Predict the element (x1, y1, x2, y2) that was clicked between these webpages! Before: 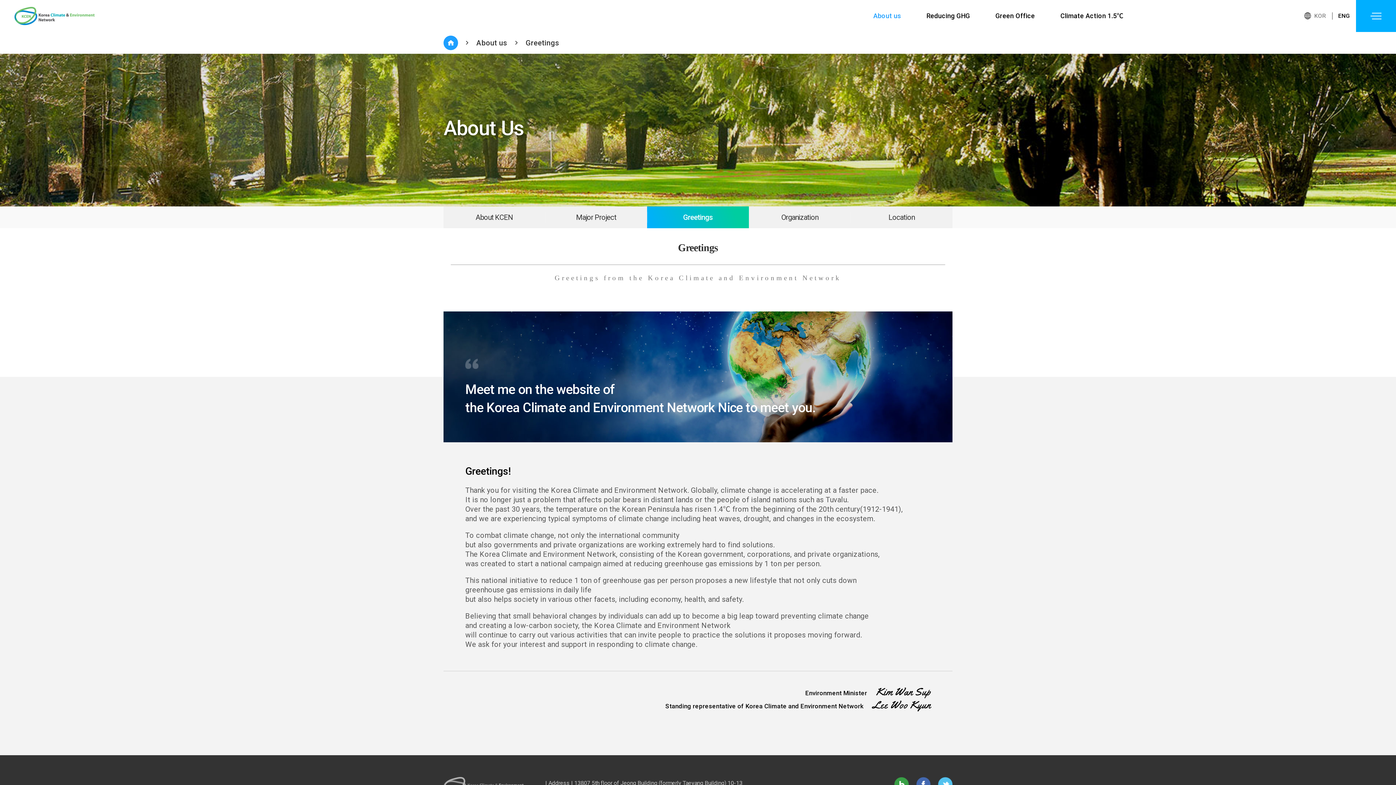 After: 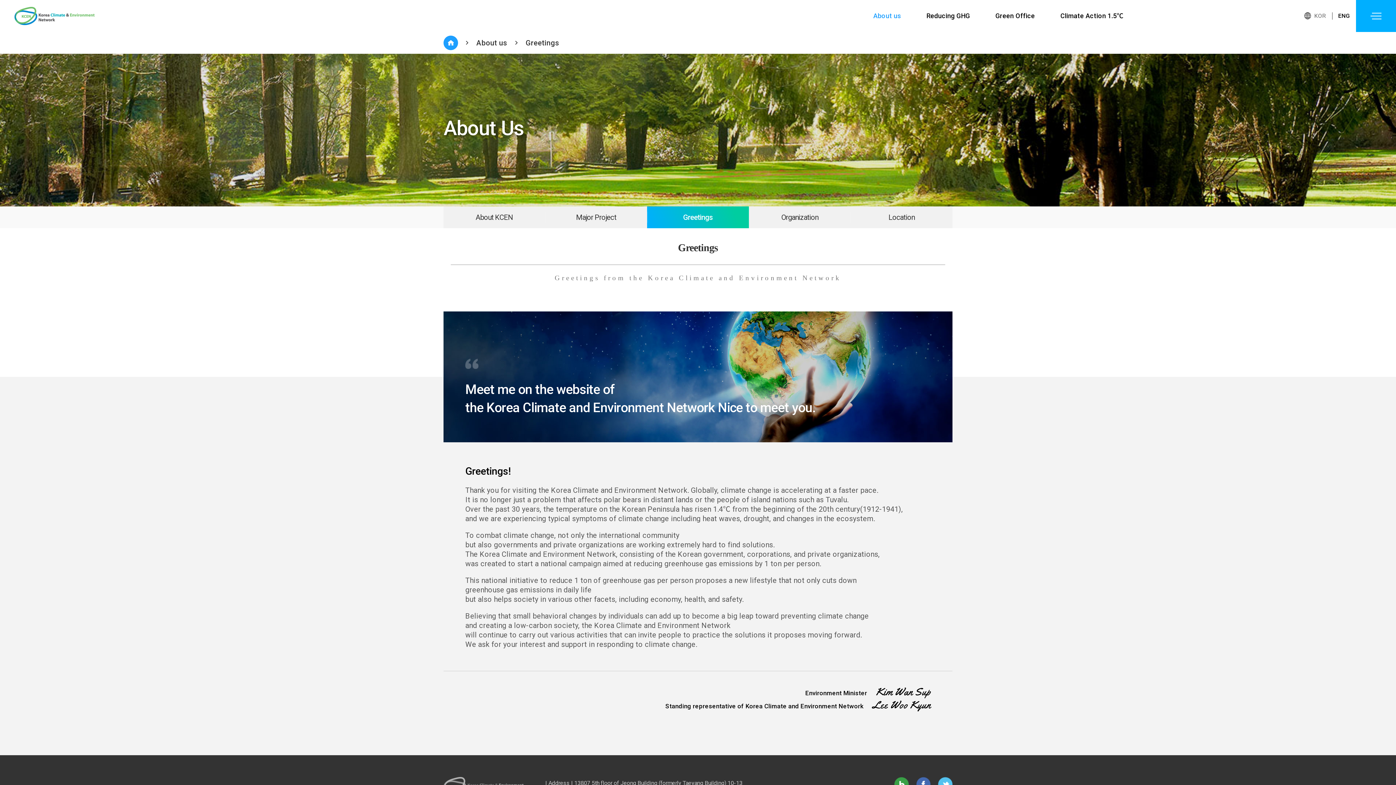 Action: bbox: (647, 206, 749, 228) label: Greetings